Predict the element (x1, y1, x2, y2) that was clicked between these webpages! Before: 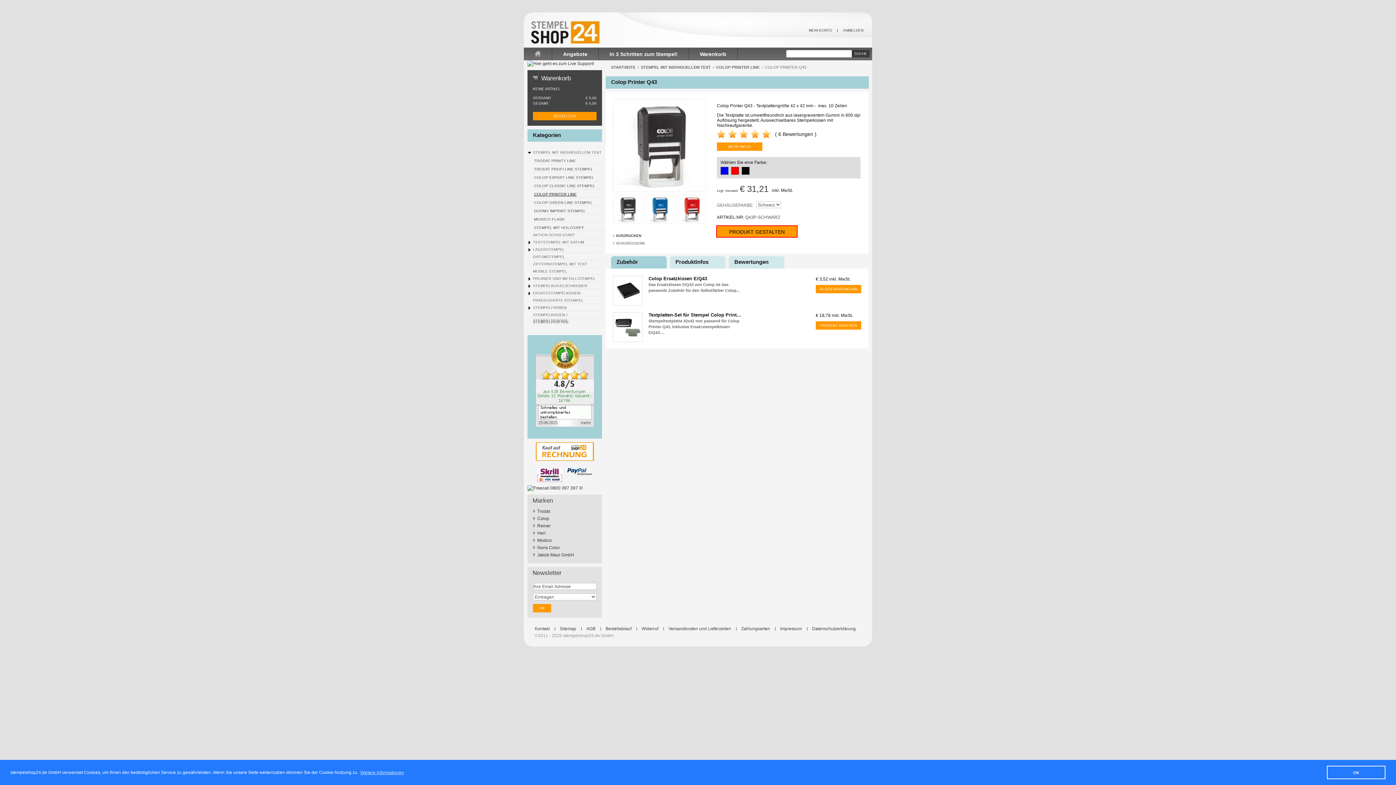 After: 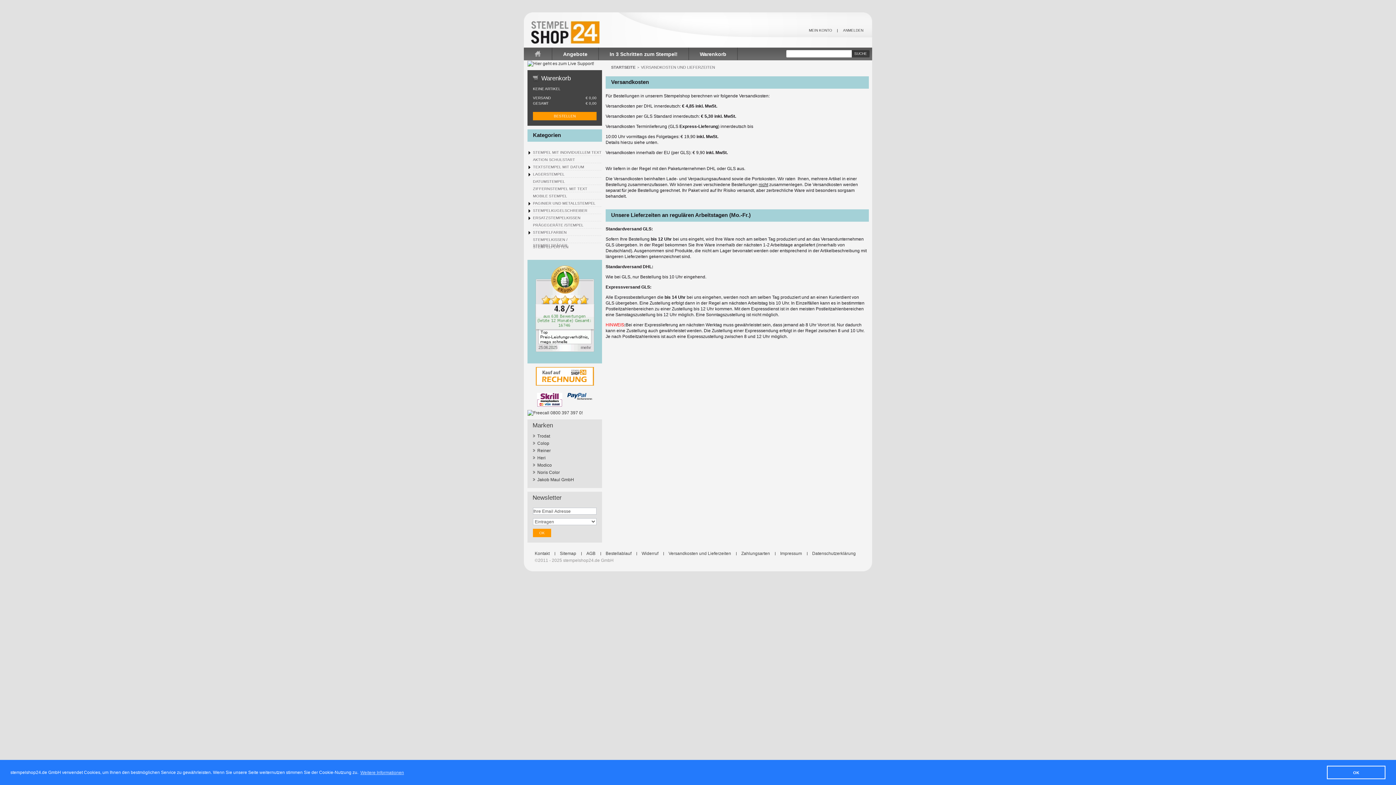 Action: label: Versandkosten und Lieferzeiten bbox: (668, 626, 731, 631)